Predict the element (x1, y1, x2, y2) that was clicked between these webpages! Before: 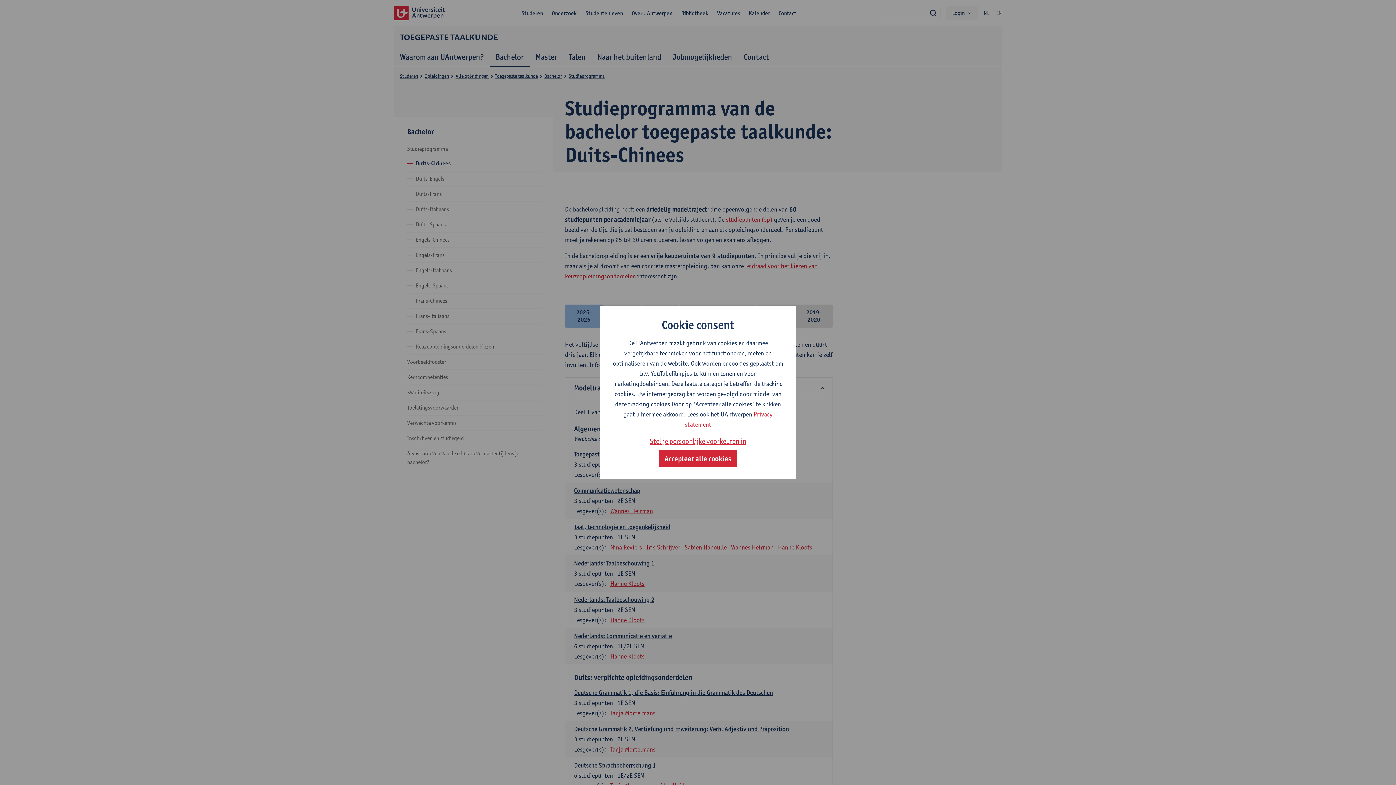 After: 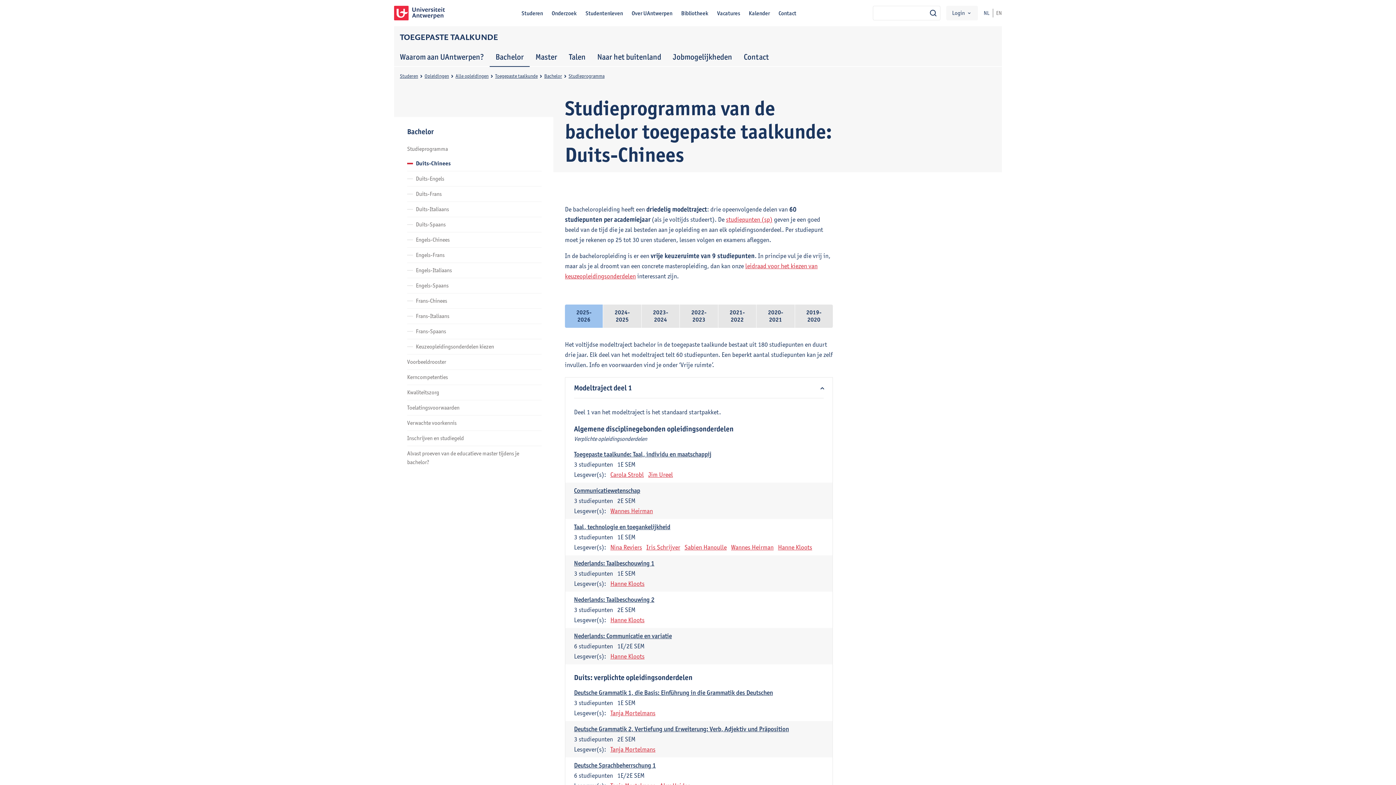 Action: bbox: (658, 450, 737, 467) label: Accepteer alle cookies